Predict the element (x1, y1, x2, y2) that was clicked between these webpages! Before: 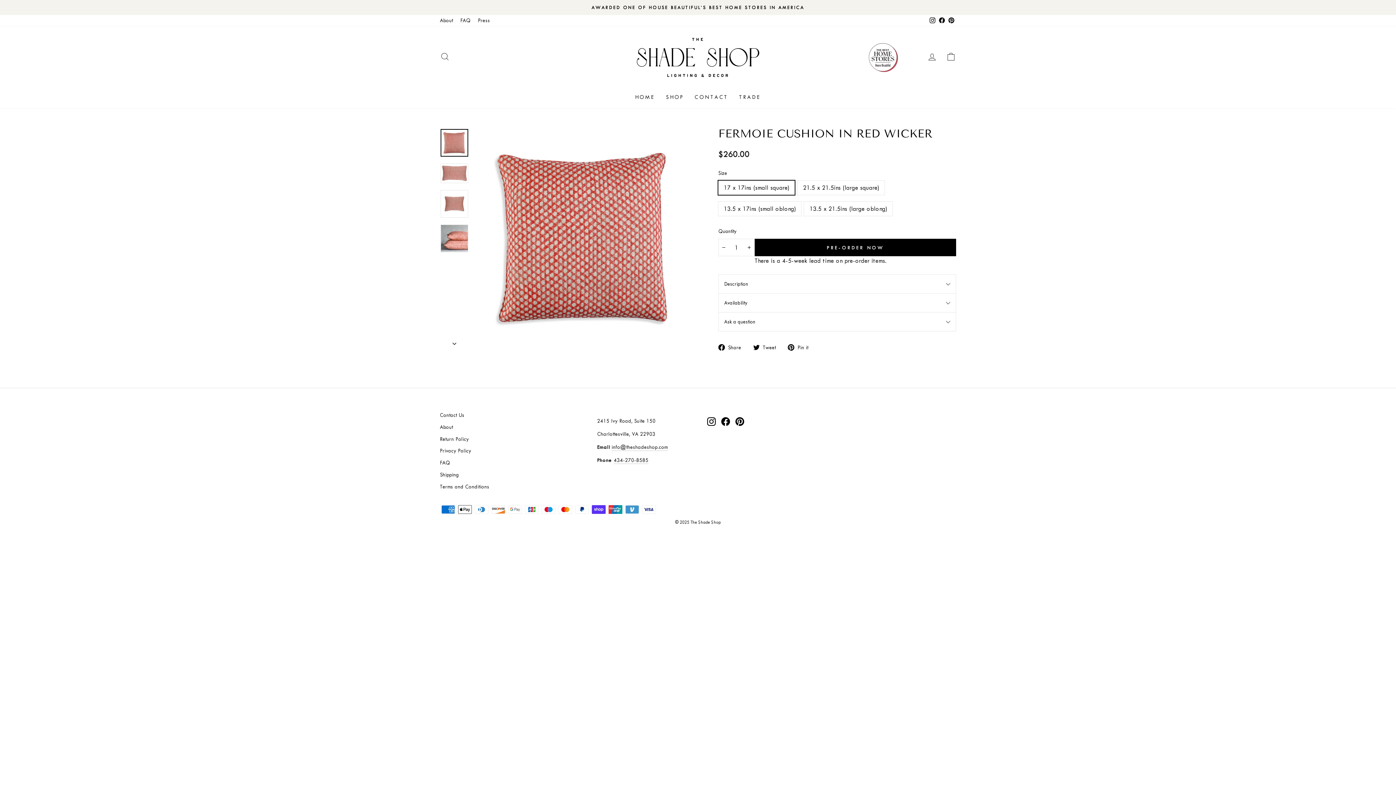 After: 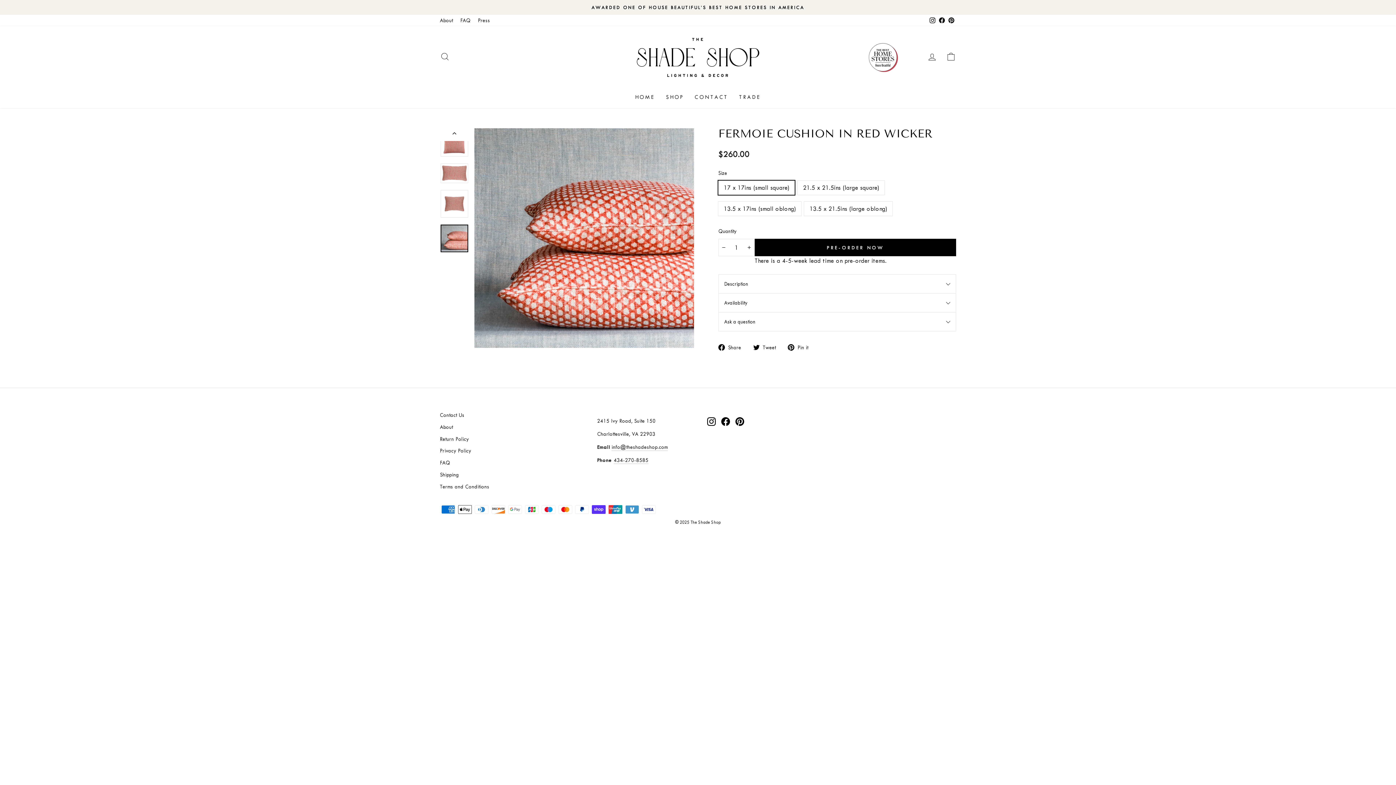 Action: bbox: (440, 224, 468, 252)